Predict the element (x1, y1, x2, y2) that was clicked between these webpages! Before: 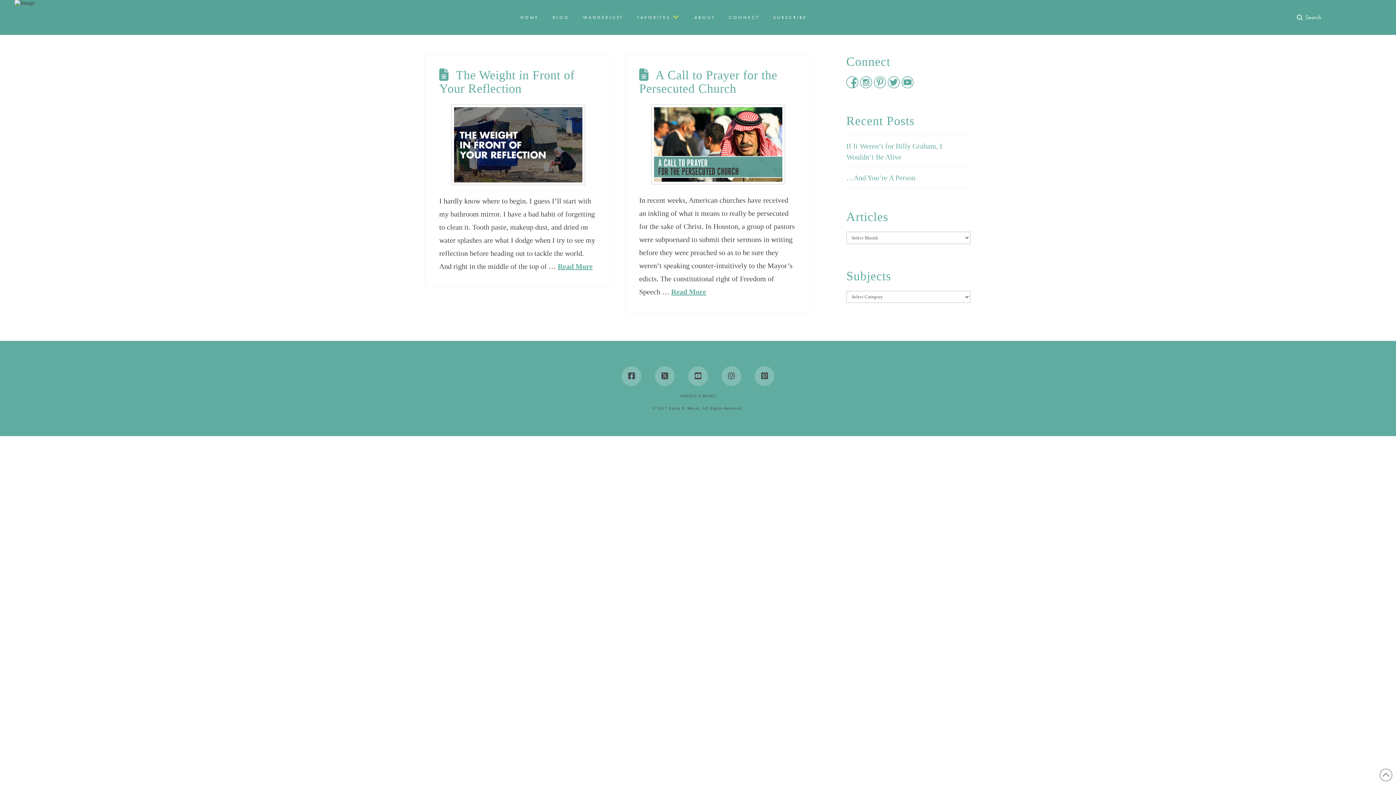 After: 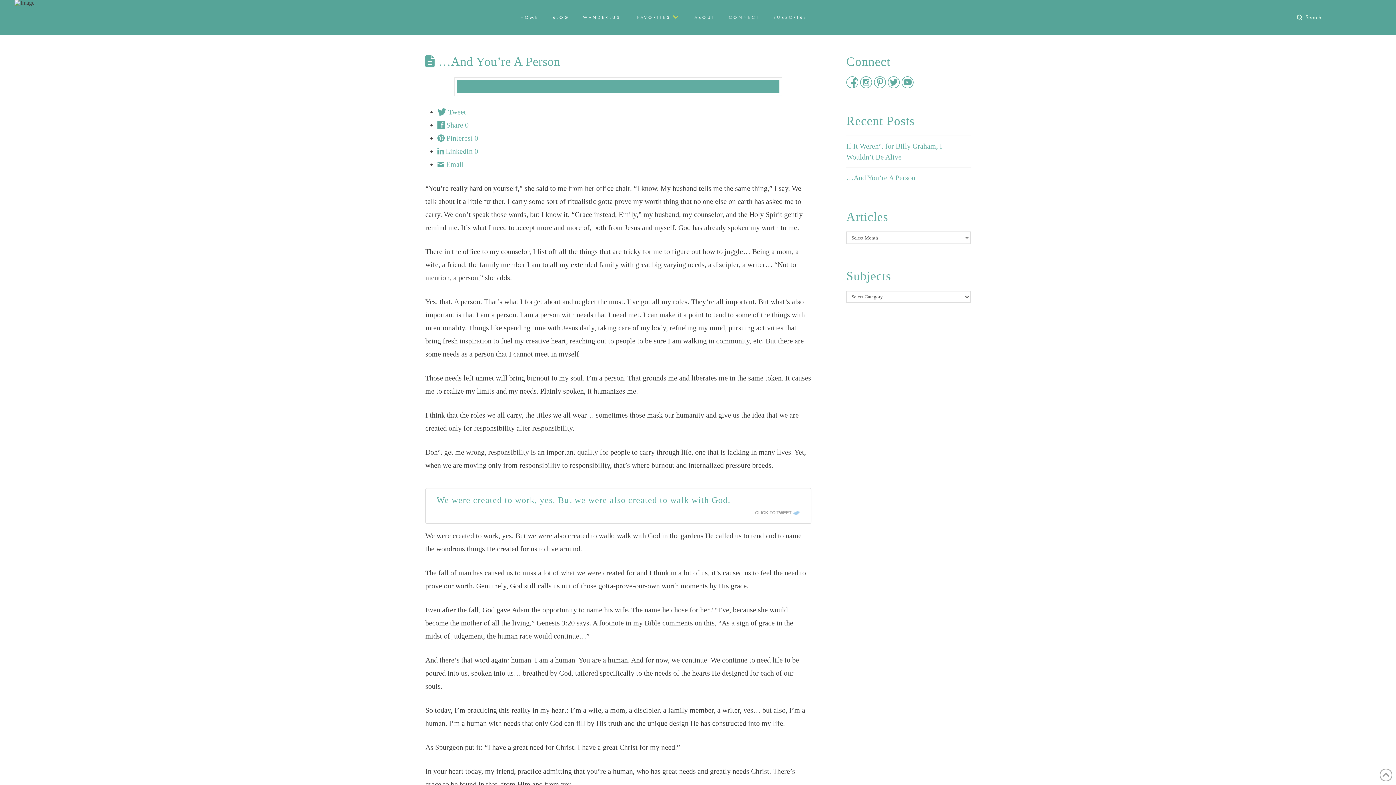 Action: label: …And You’re A Person bbox: (846, 173, 915, 181)